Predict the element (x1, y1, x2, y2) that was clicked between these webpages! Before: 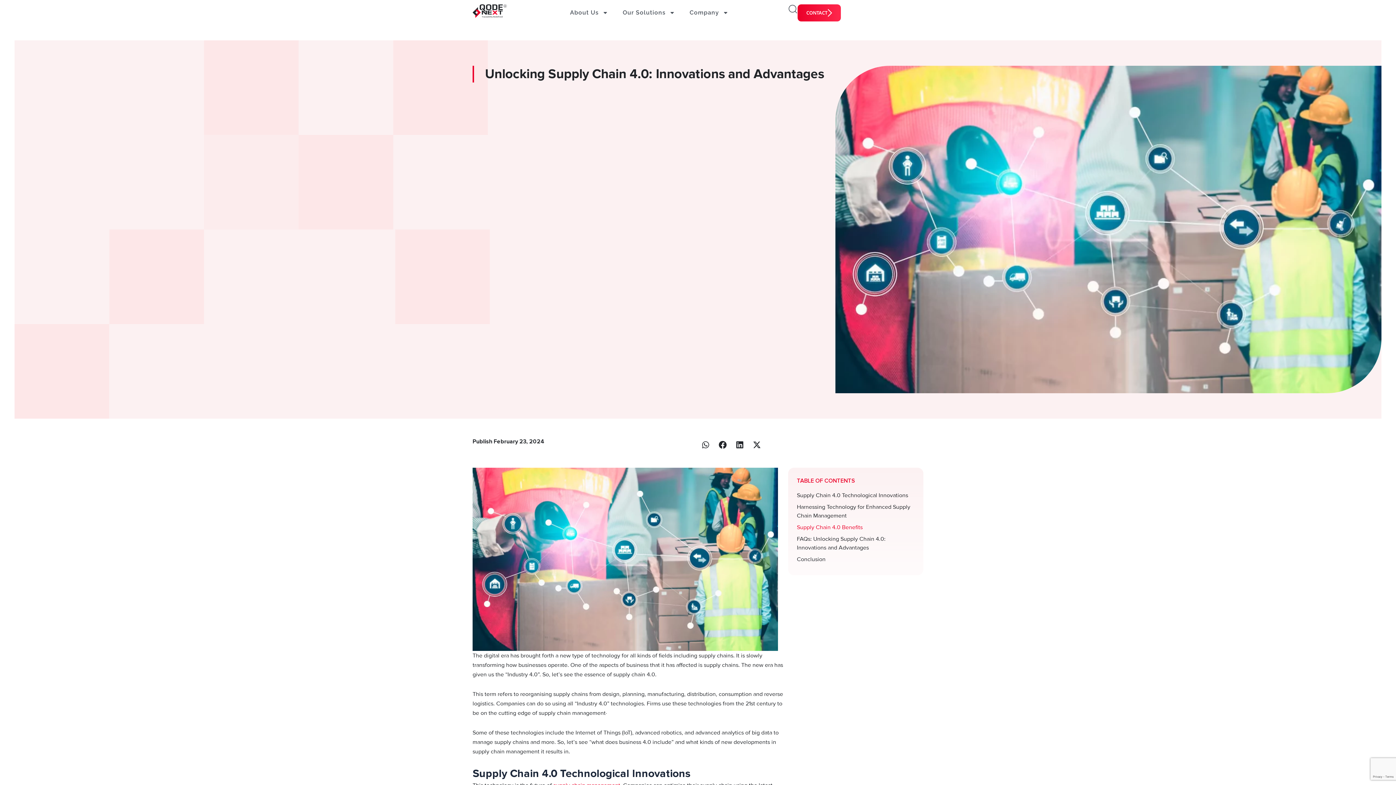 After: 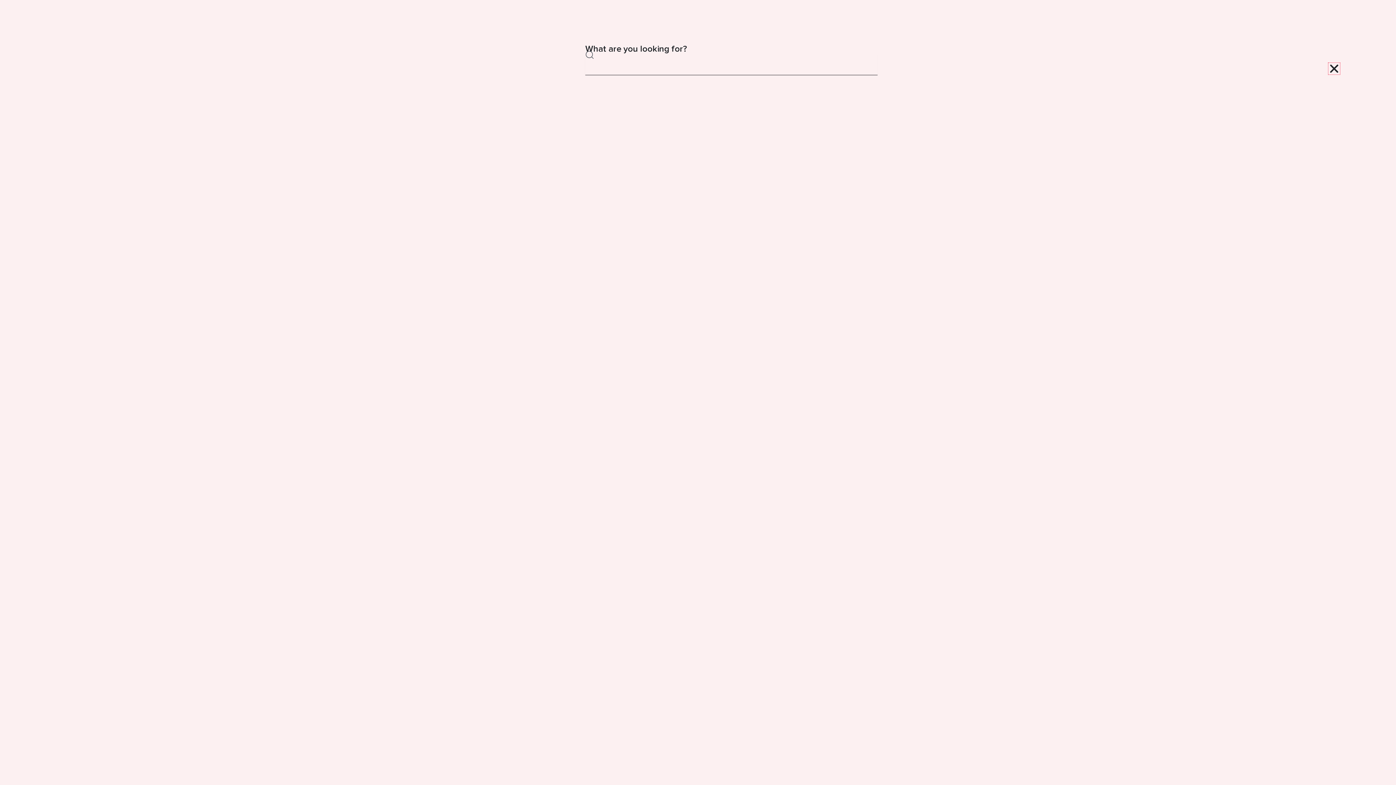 Action: bbox: (788, 4, 797, 13)